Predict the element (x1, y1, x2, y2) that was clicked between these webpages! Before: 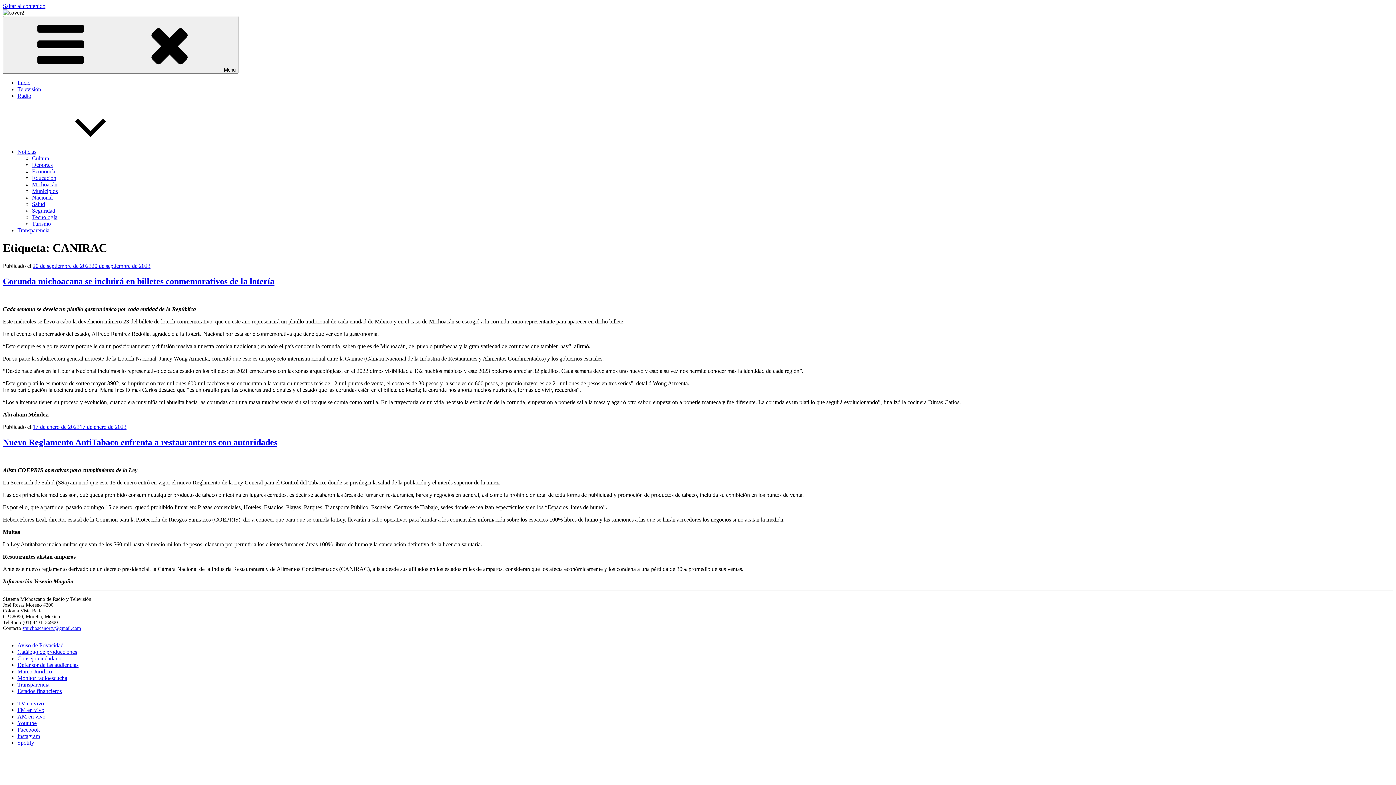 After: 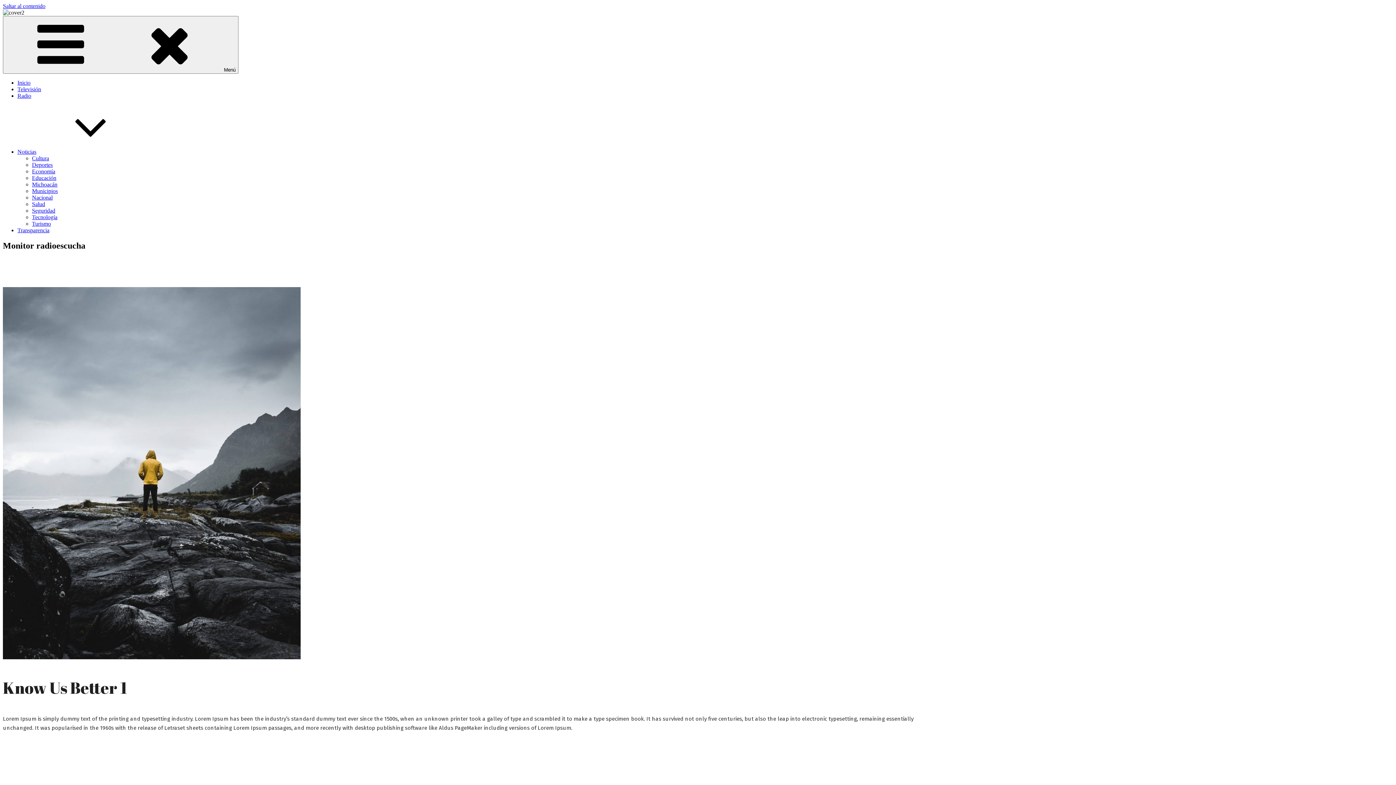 Action: bbox: (17, 675, 67, 681) label: Monitor radioescucha